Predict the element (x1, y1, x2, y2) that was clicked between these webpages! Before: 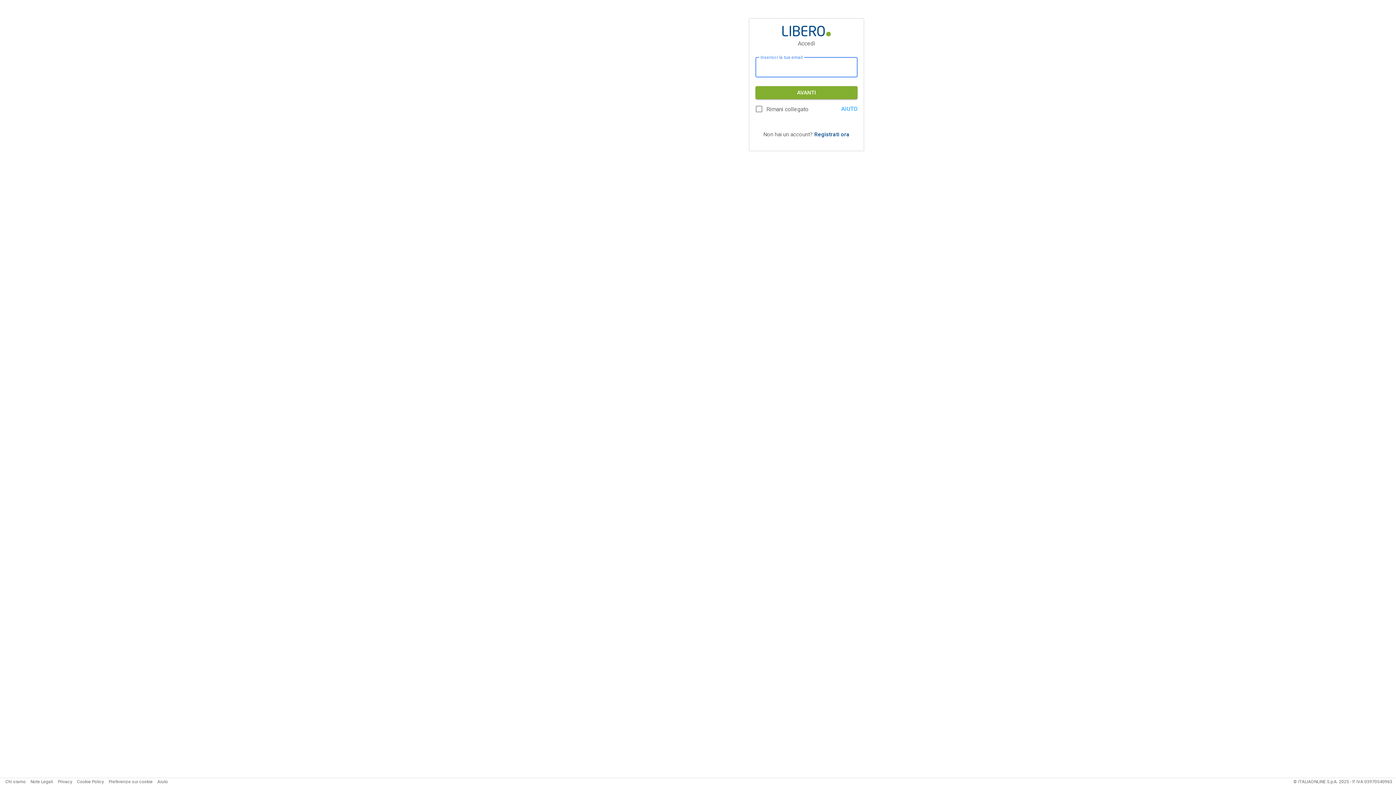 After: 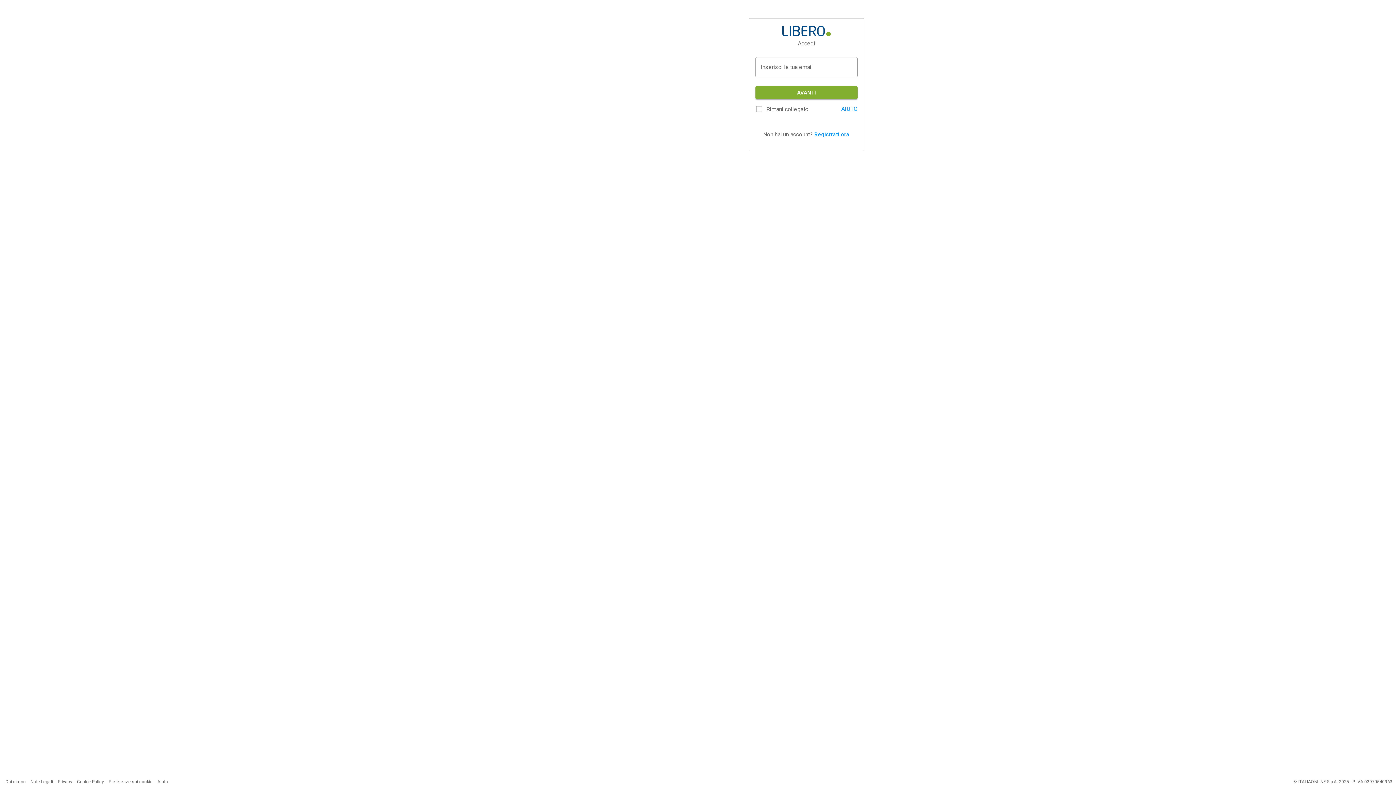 Action: label: Registrati ora bbox: (814, 131, 849, 137)